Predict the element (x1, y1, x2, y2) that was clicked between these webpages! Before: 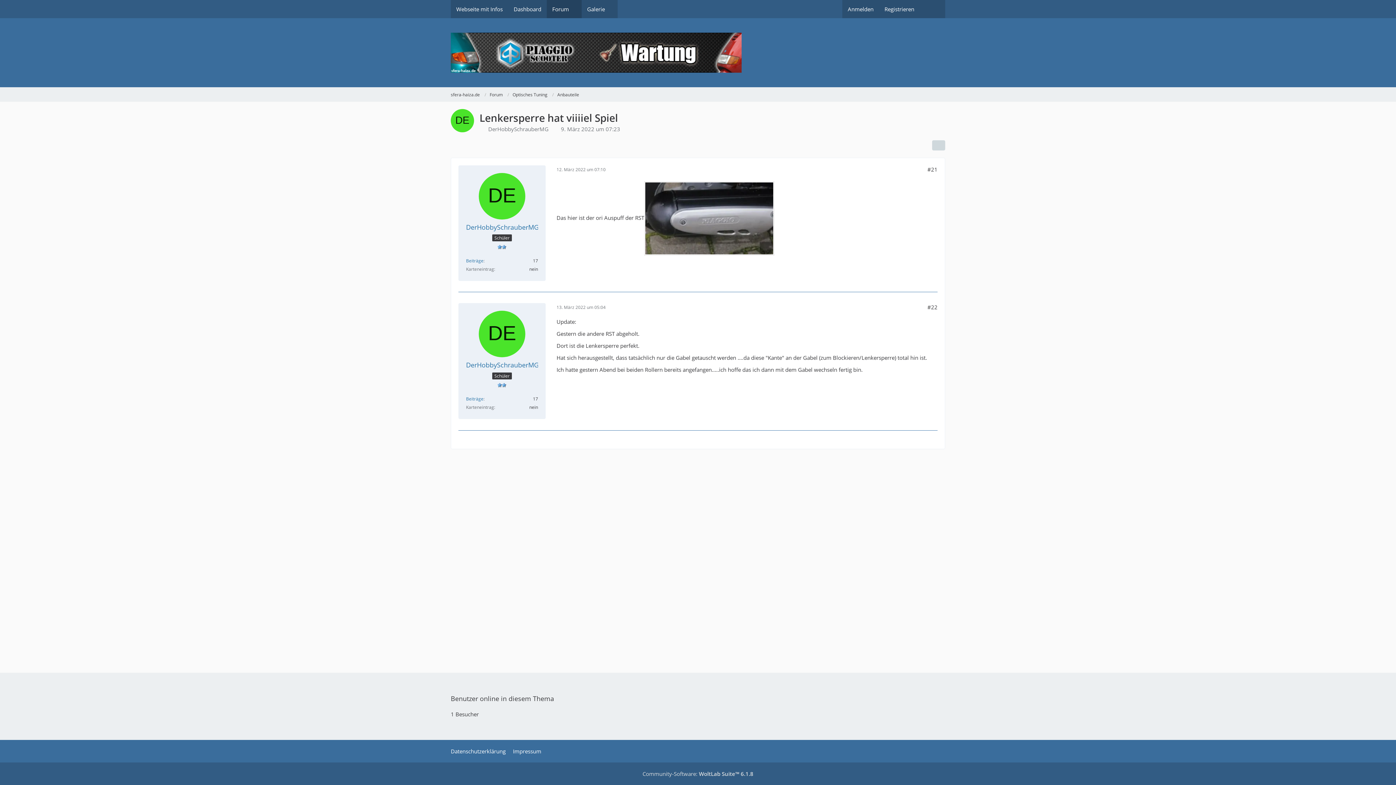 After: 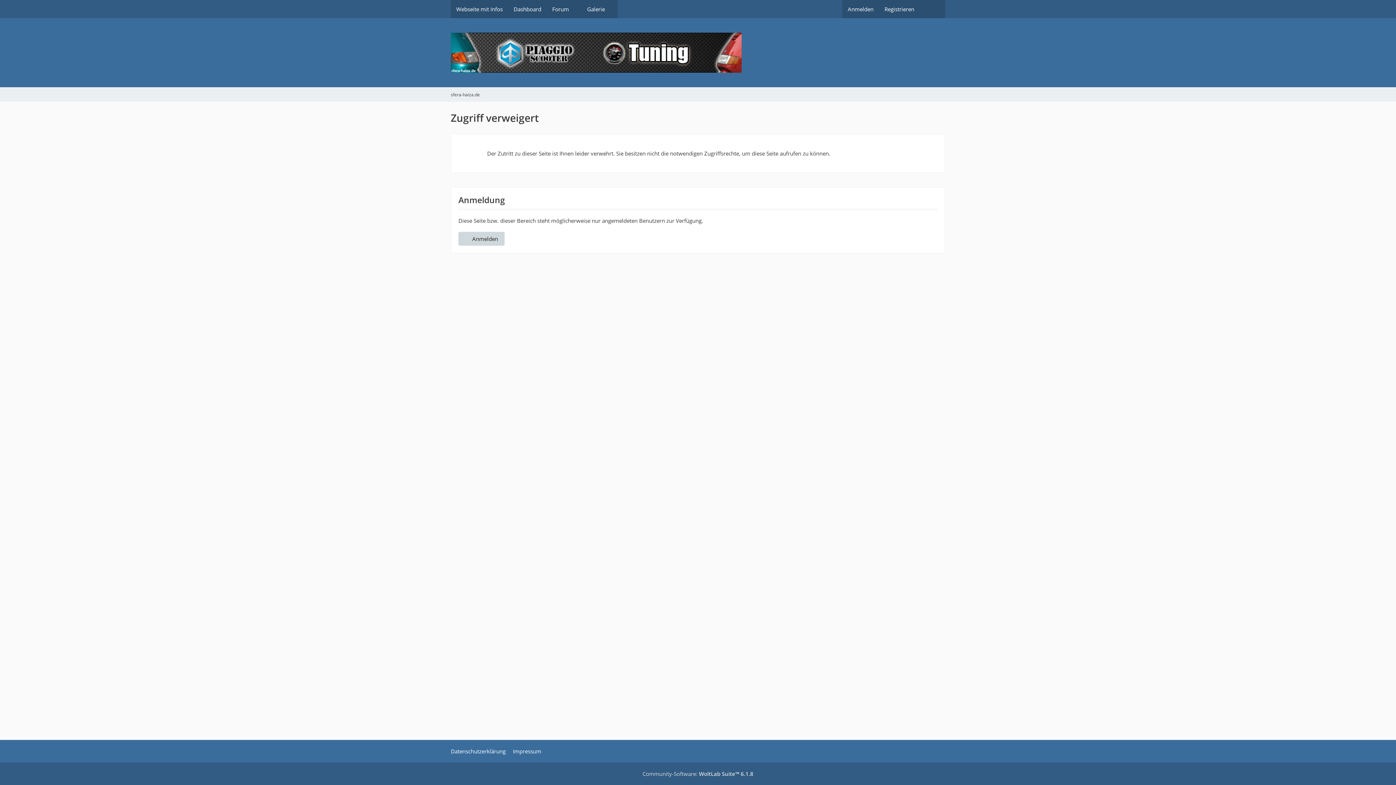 Action: label: DerHobbySchrauberMG bbox: (466, 223, 538, 231)